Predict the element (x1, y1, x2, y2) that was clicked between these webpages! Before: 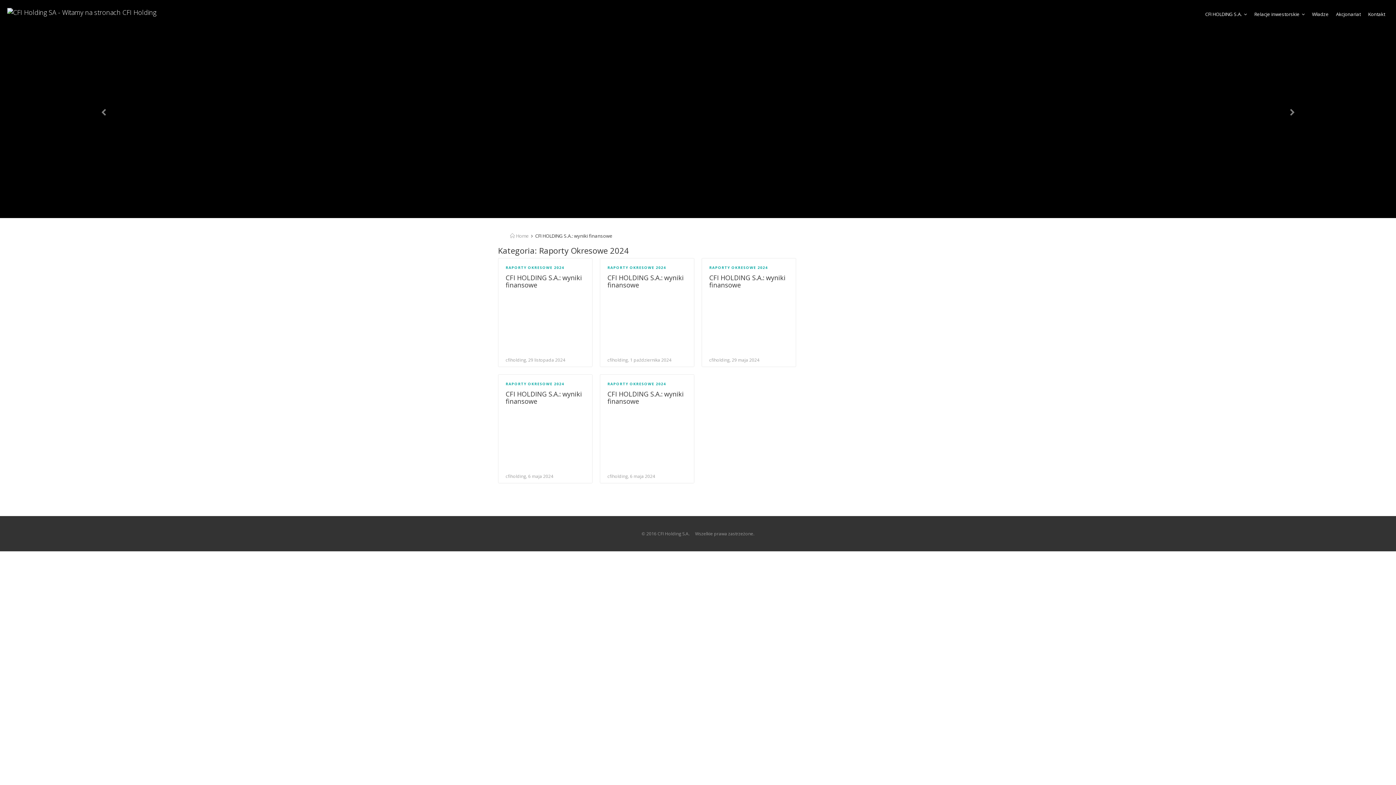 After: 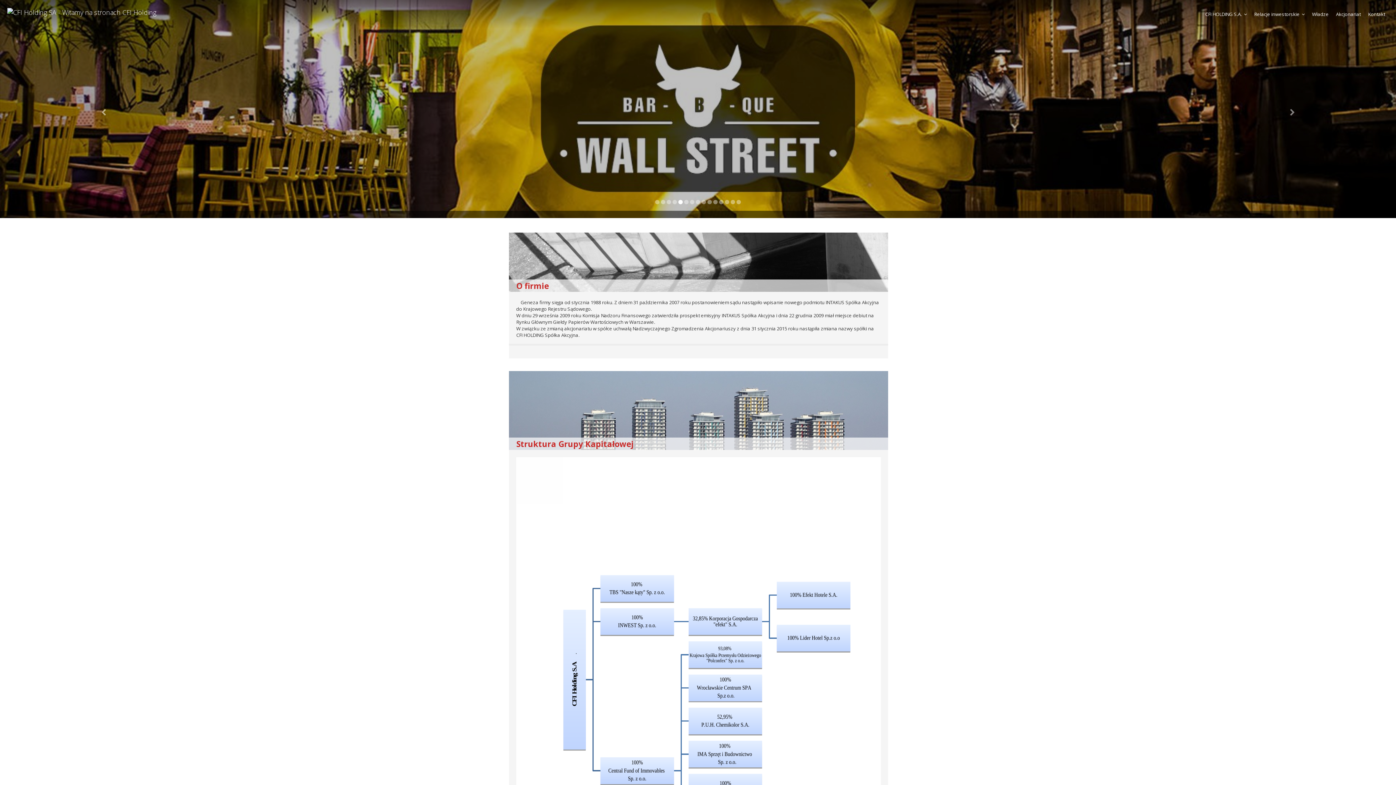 Action: bbox: (510, 232, 529, 239) label:  Home